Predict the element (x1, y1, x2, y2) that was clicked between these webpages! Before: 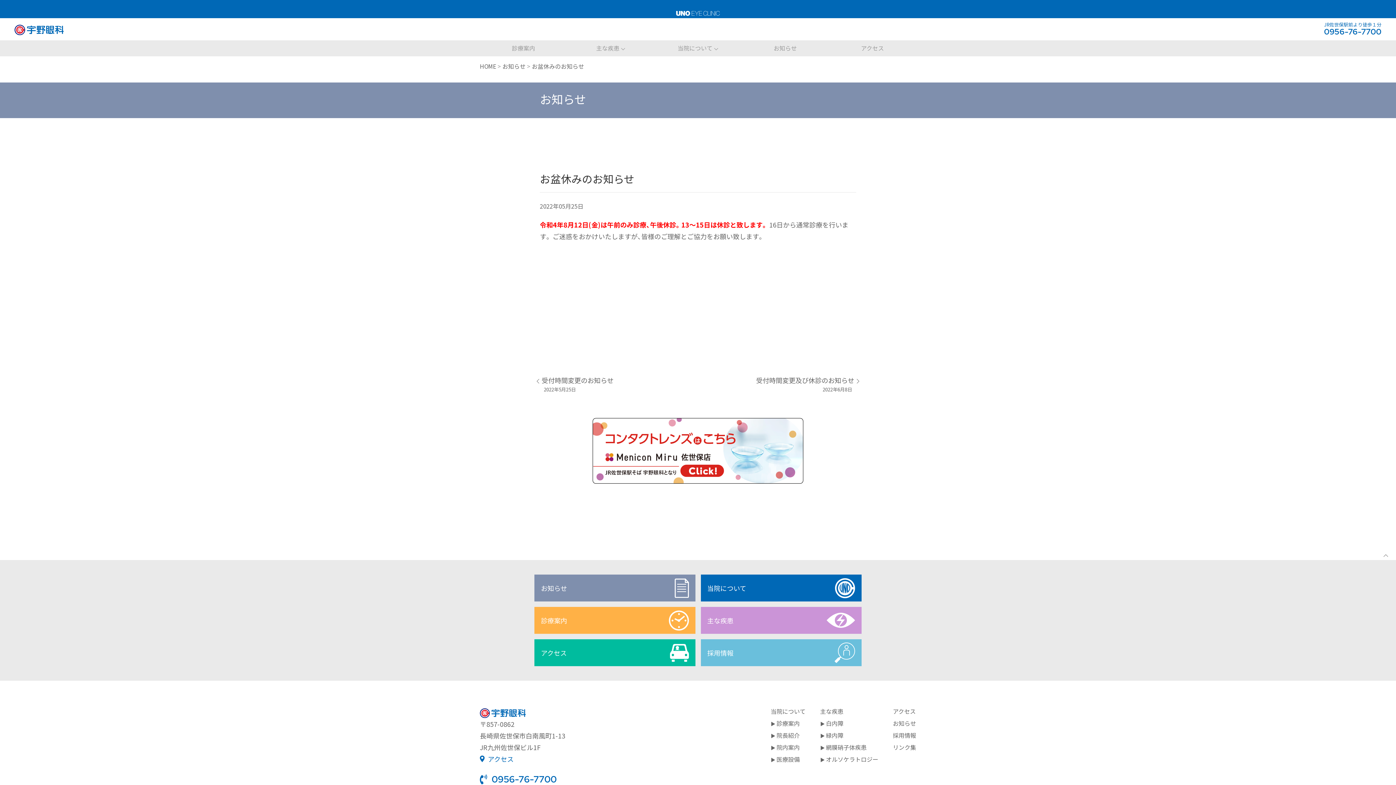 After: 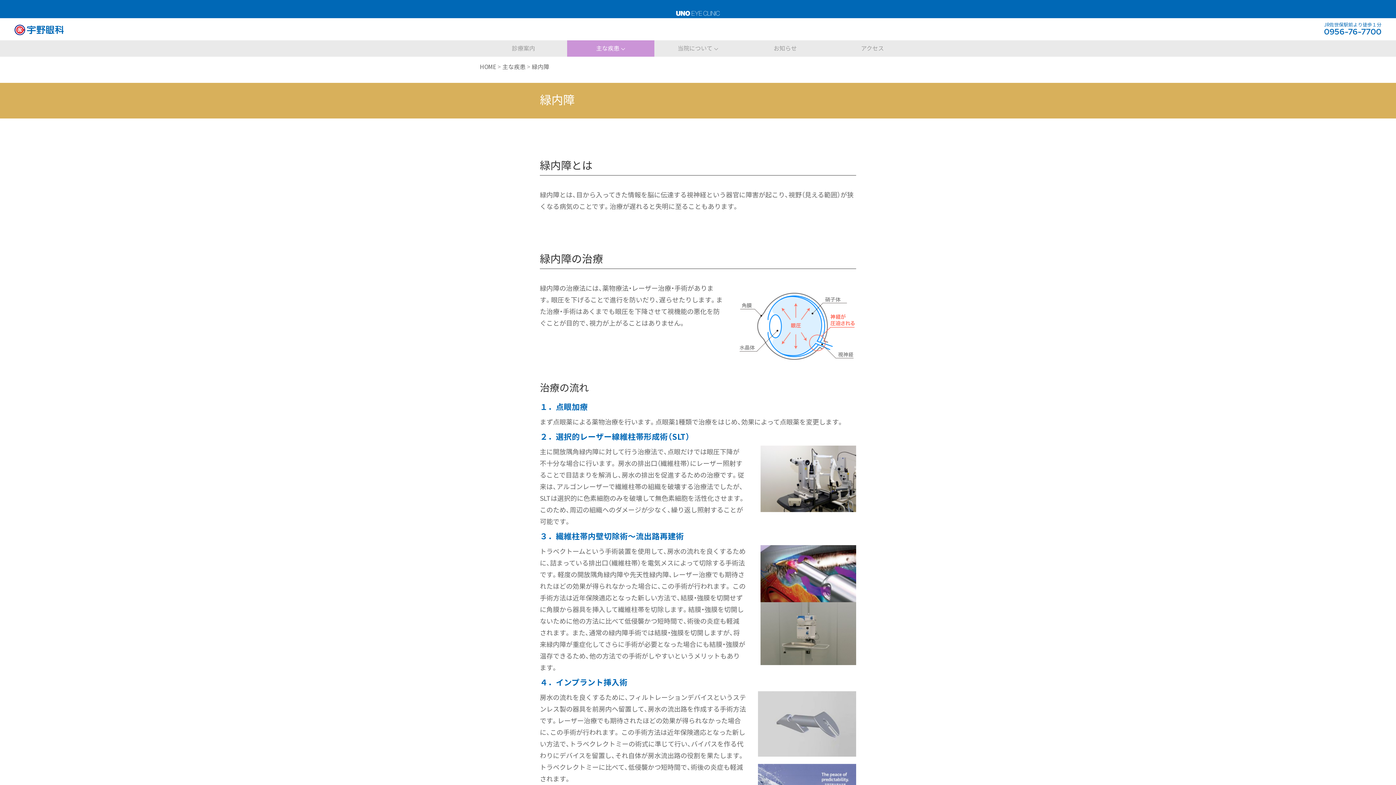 Action: label: 緑内障 bbox: (826, 731, 843, 740)